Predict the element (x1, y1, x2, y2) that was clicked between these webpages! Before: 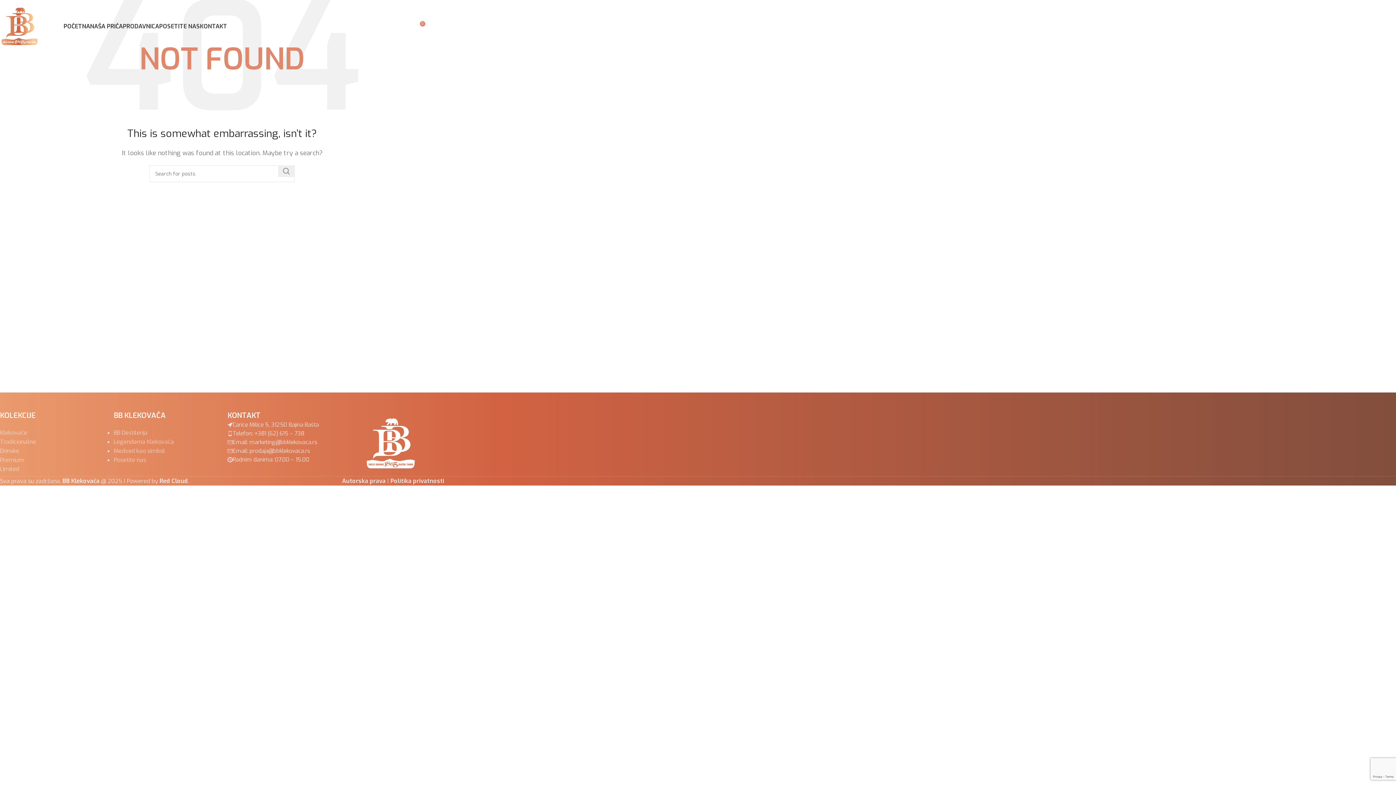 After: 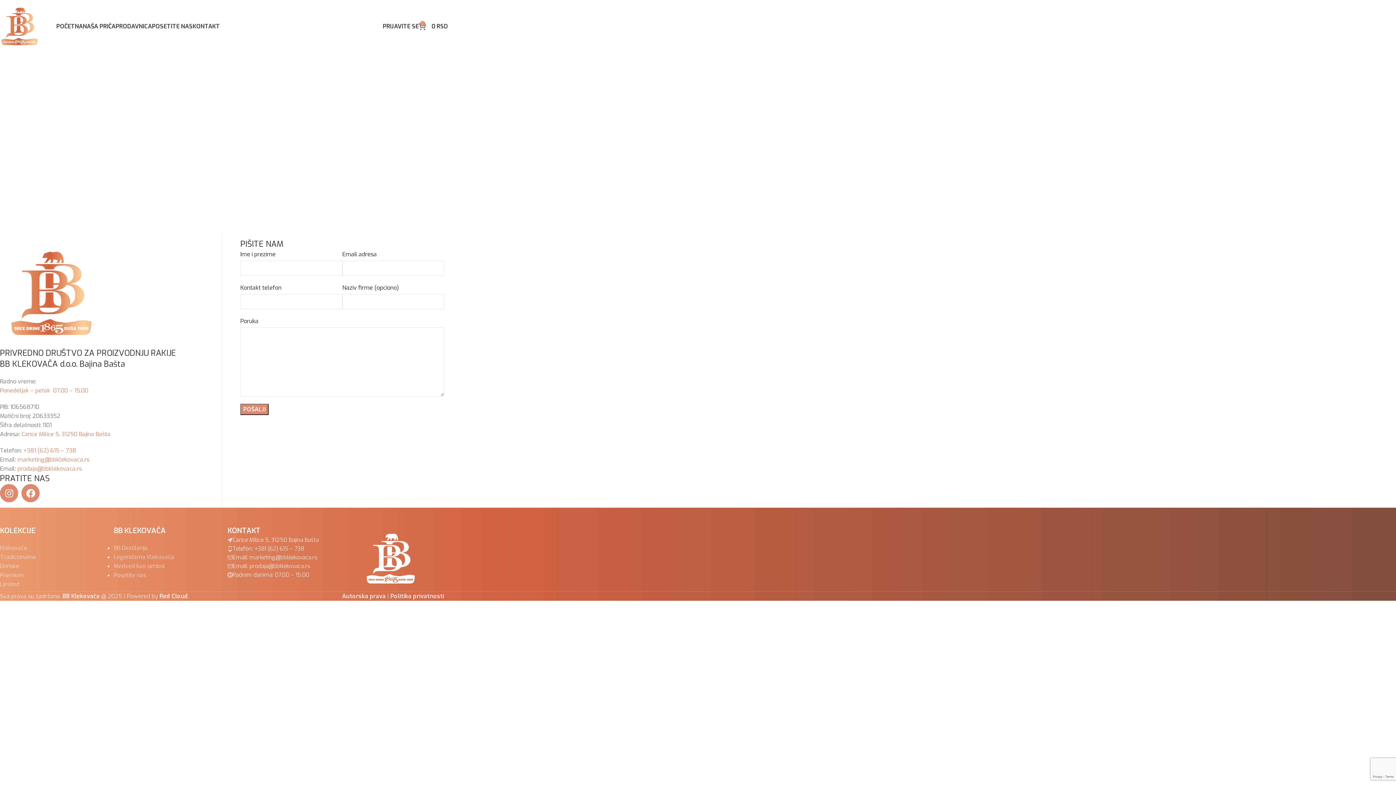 Action: bbox: (200, 19, 227, 33) label: KONTAKT